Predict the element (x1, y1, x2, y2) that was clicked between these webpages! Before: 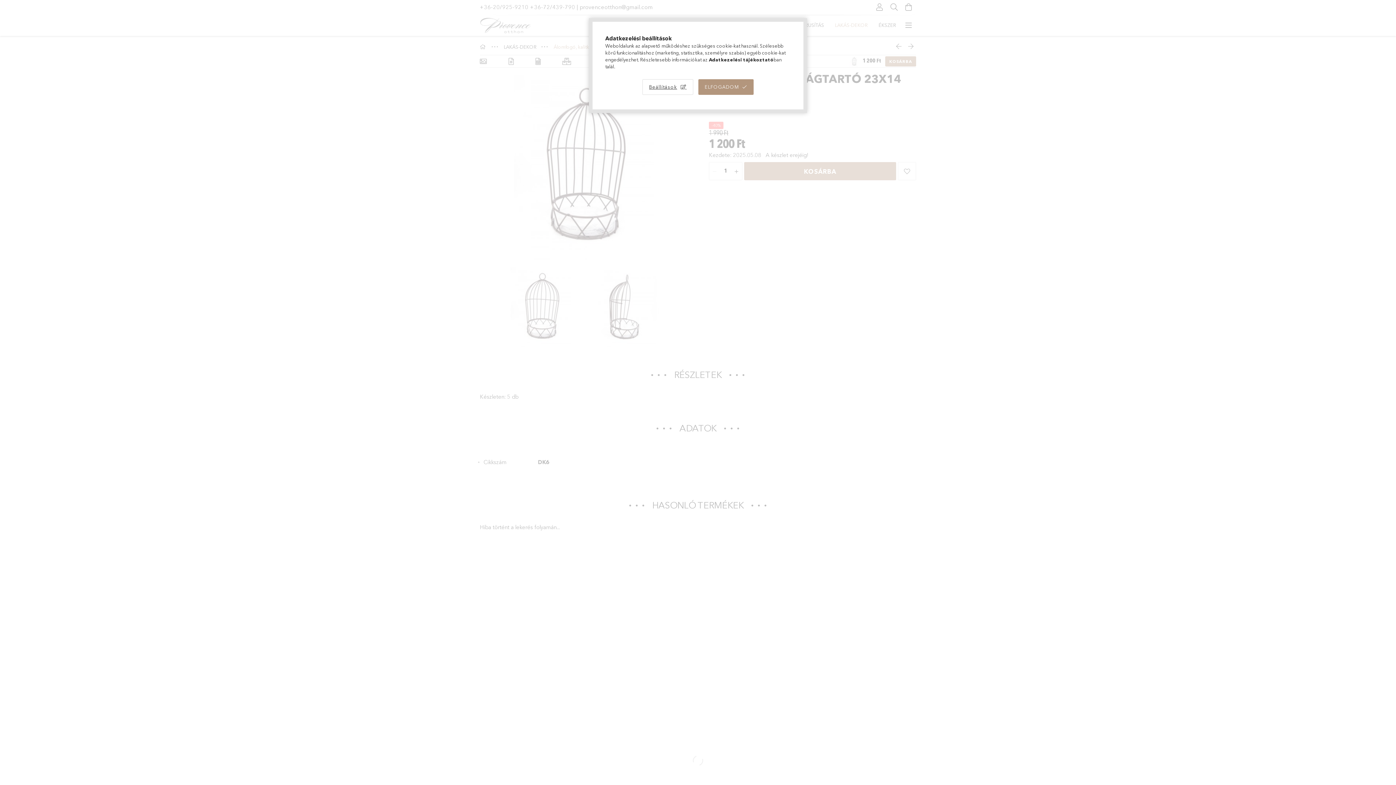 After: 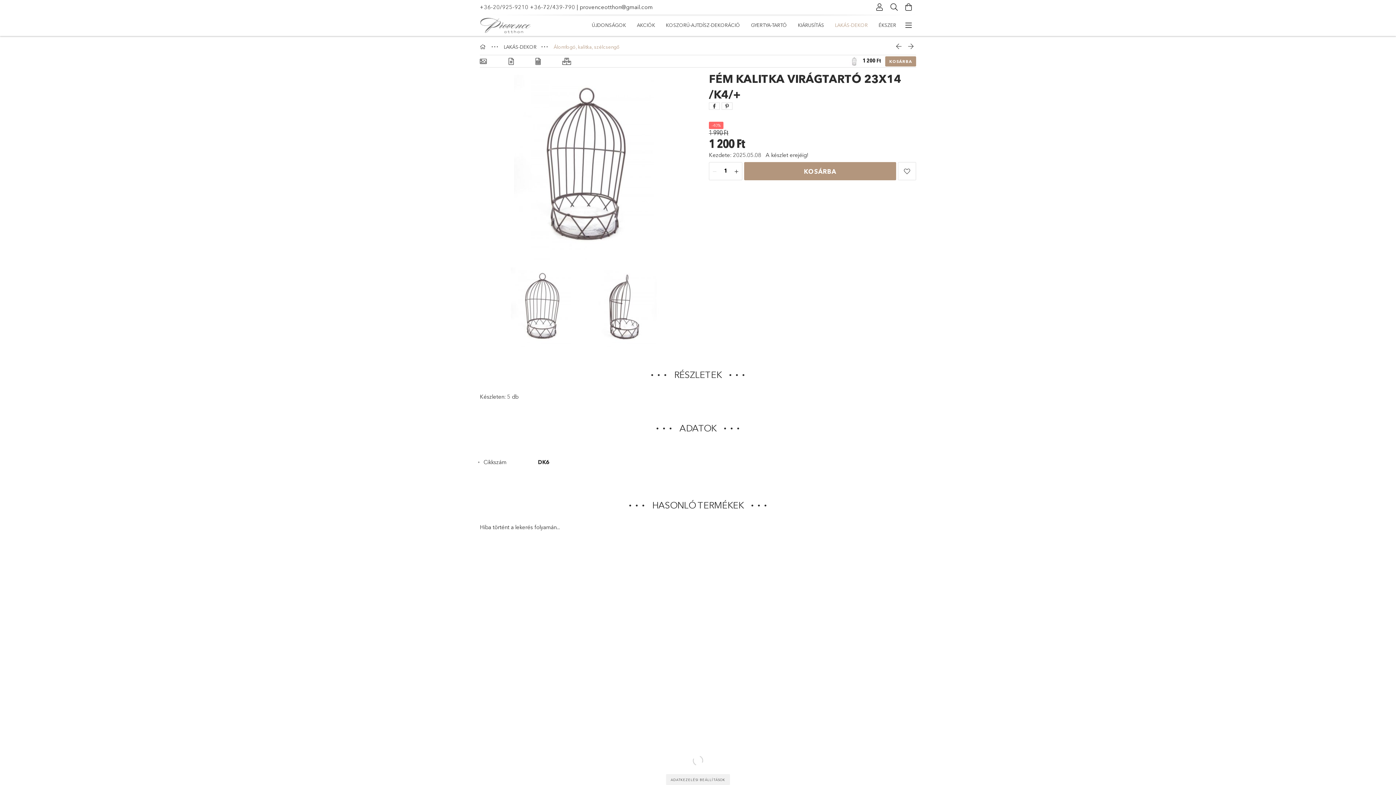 Action: label: ELFOGADOM bbox: (698, 79, 753, 94)